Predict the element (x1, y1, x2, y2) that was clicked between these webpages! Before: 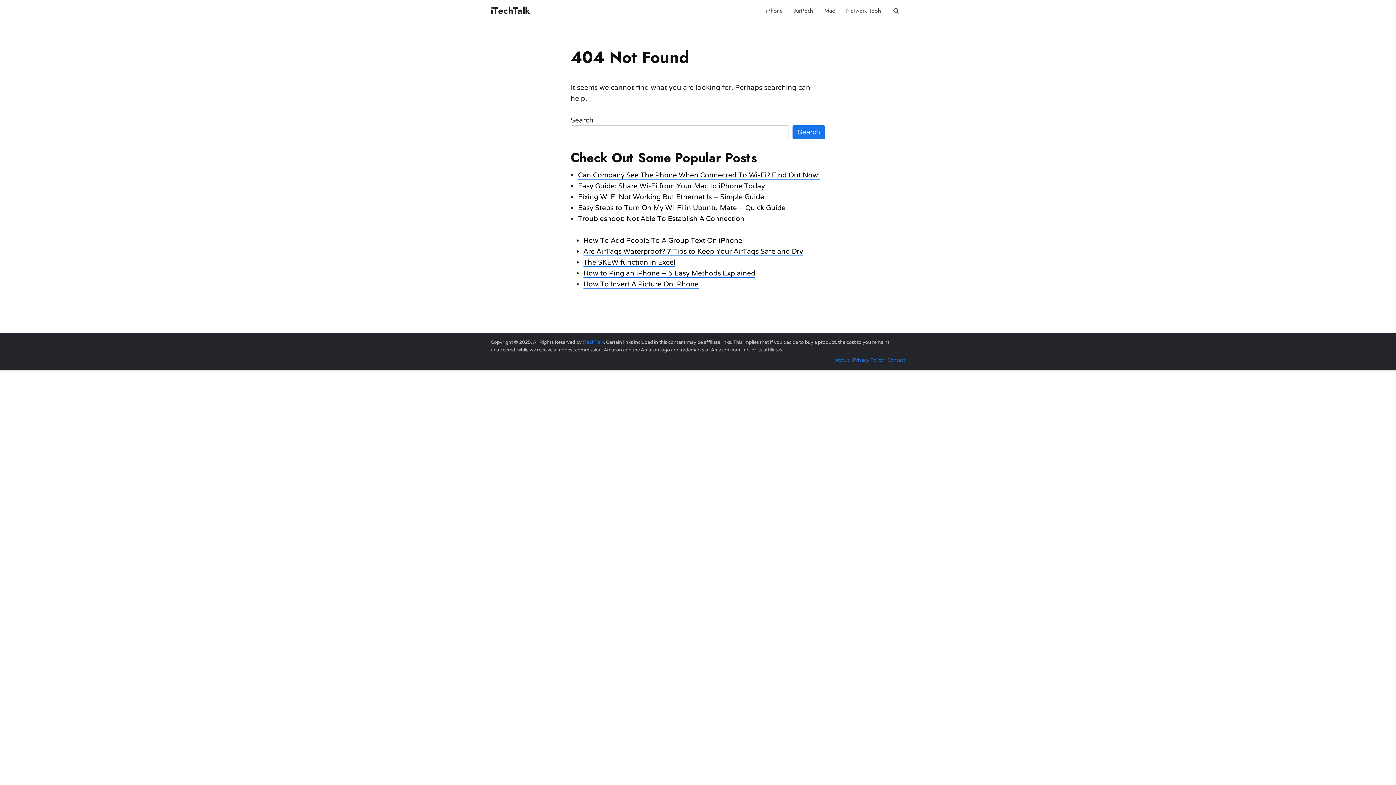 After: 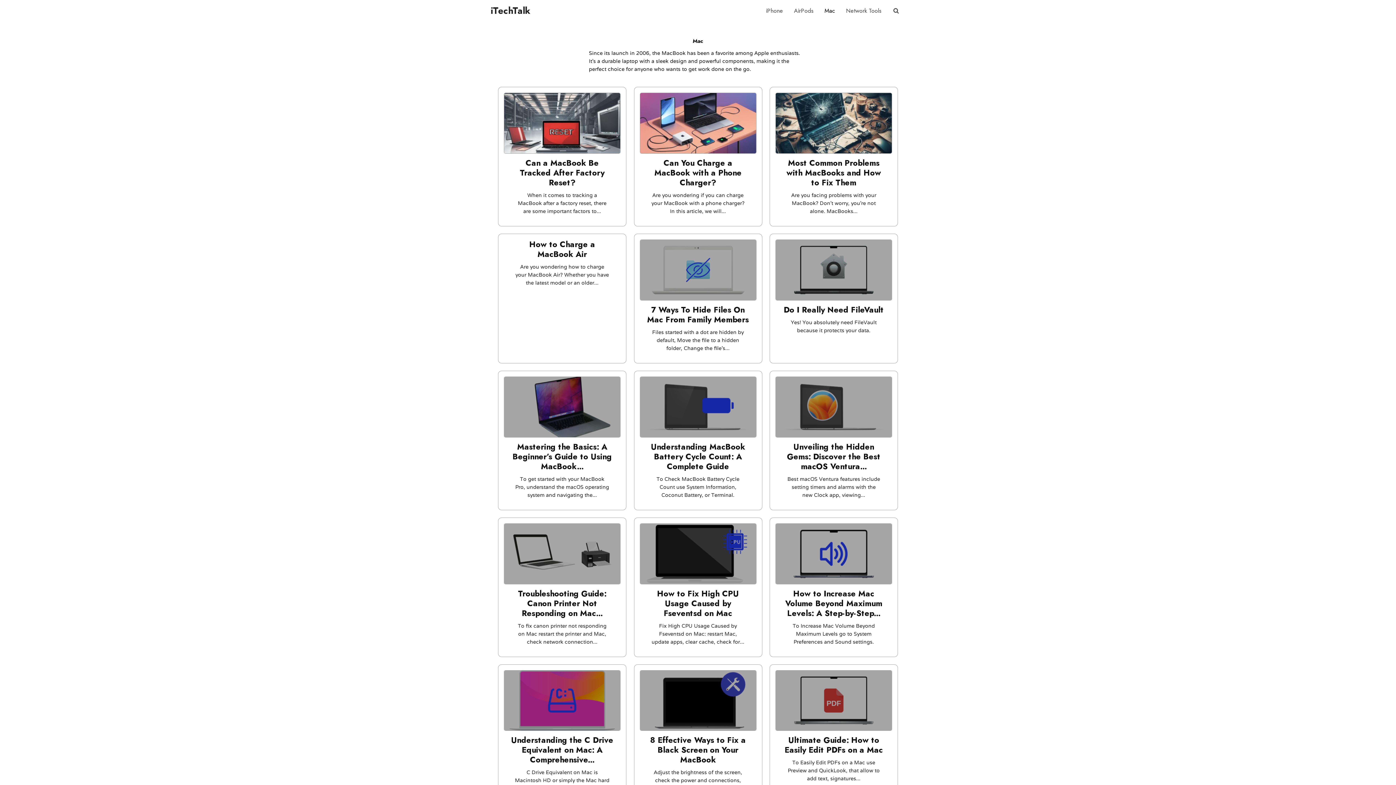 Action: bbox: (819, 0, 840, 21) label: Mac